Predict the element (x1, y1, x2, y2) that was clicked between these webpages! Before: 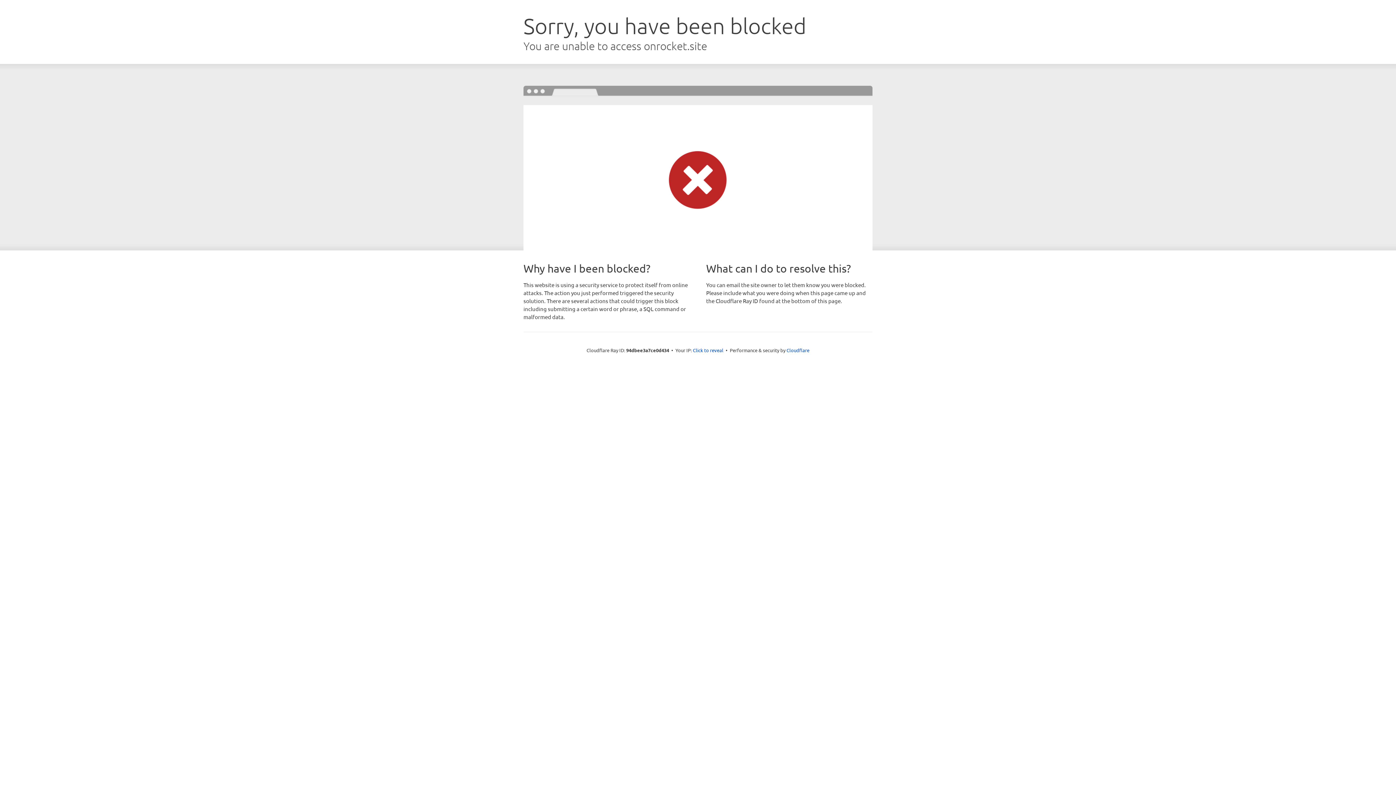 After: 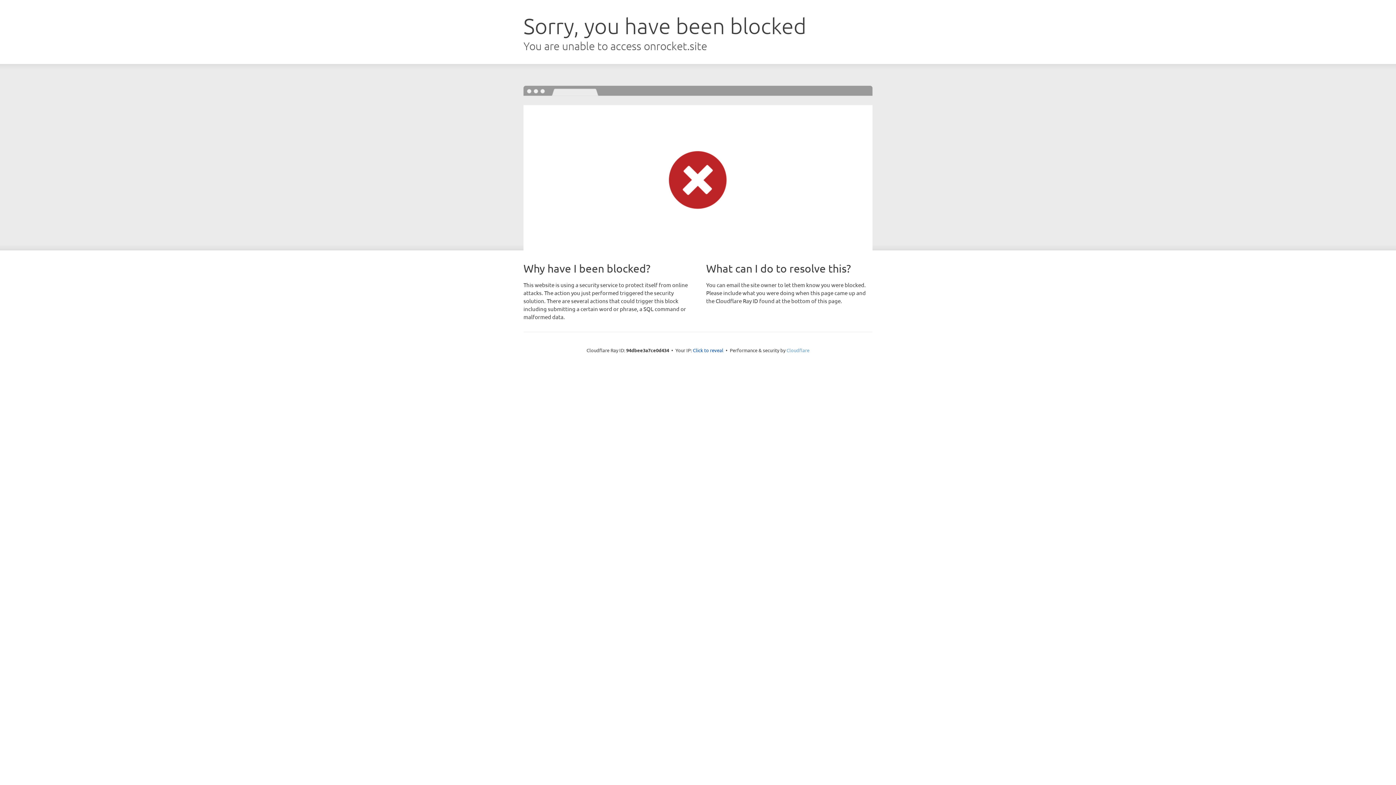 Action: bbox: (786, 347, 809, 353) label: Cloudflare